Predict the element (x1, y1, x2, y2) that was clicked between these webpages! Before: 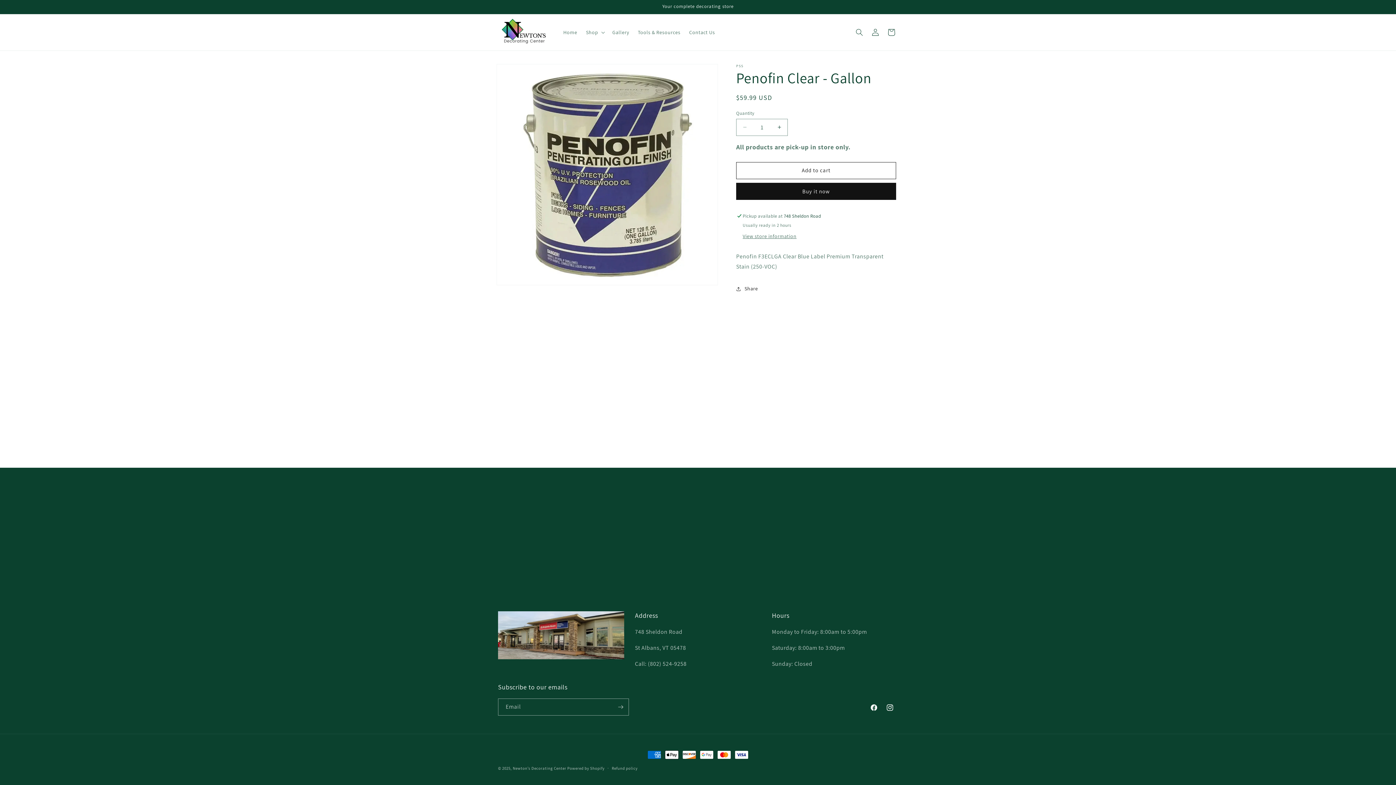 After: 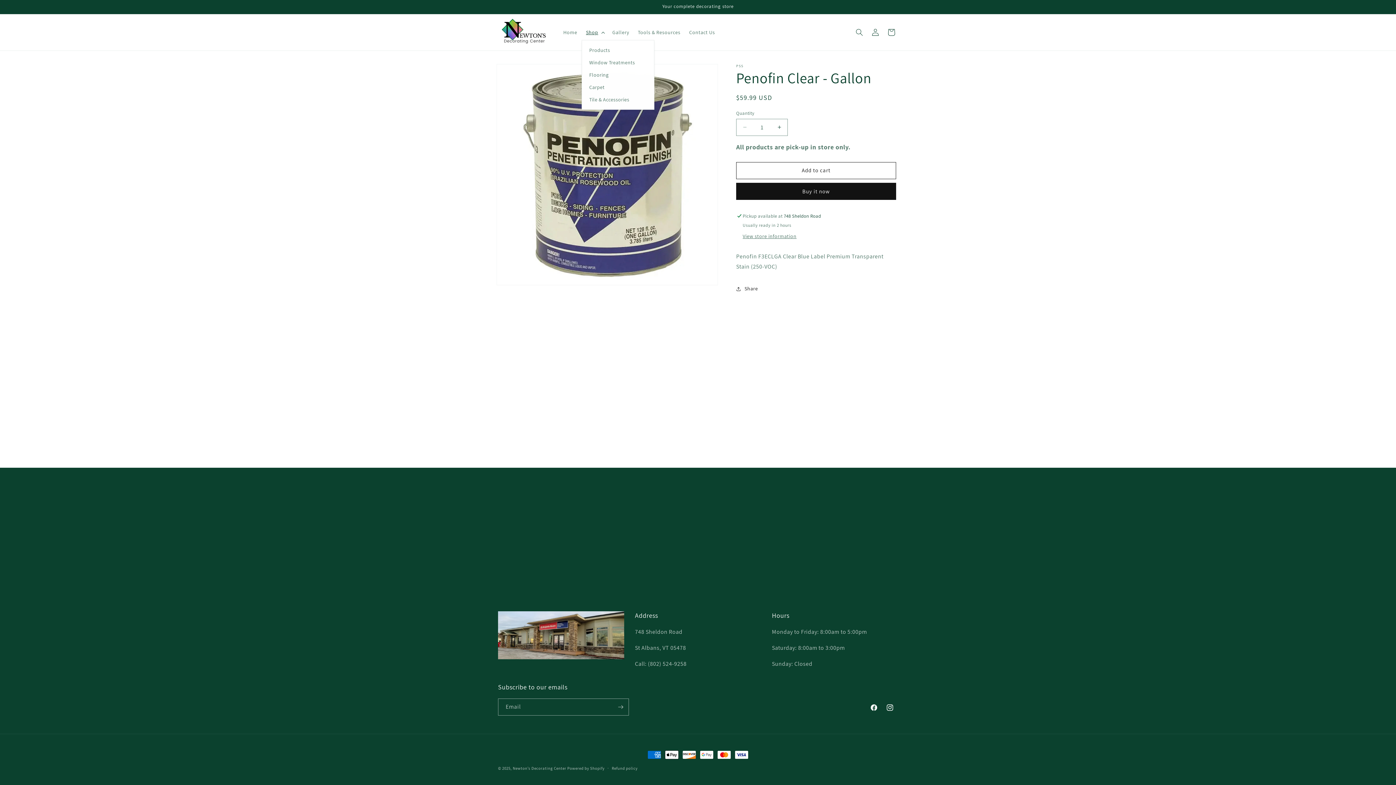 Action: label: Shop bbox: (581, 24, 608, 39)